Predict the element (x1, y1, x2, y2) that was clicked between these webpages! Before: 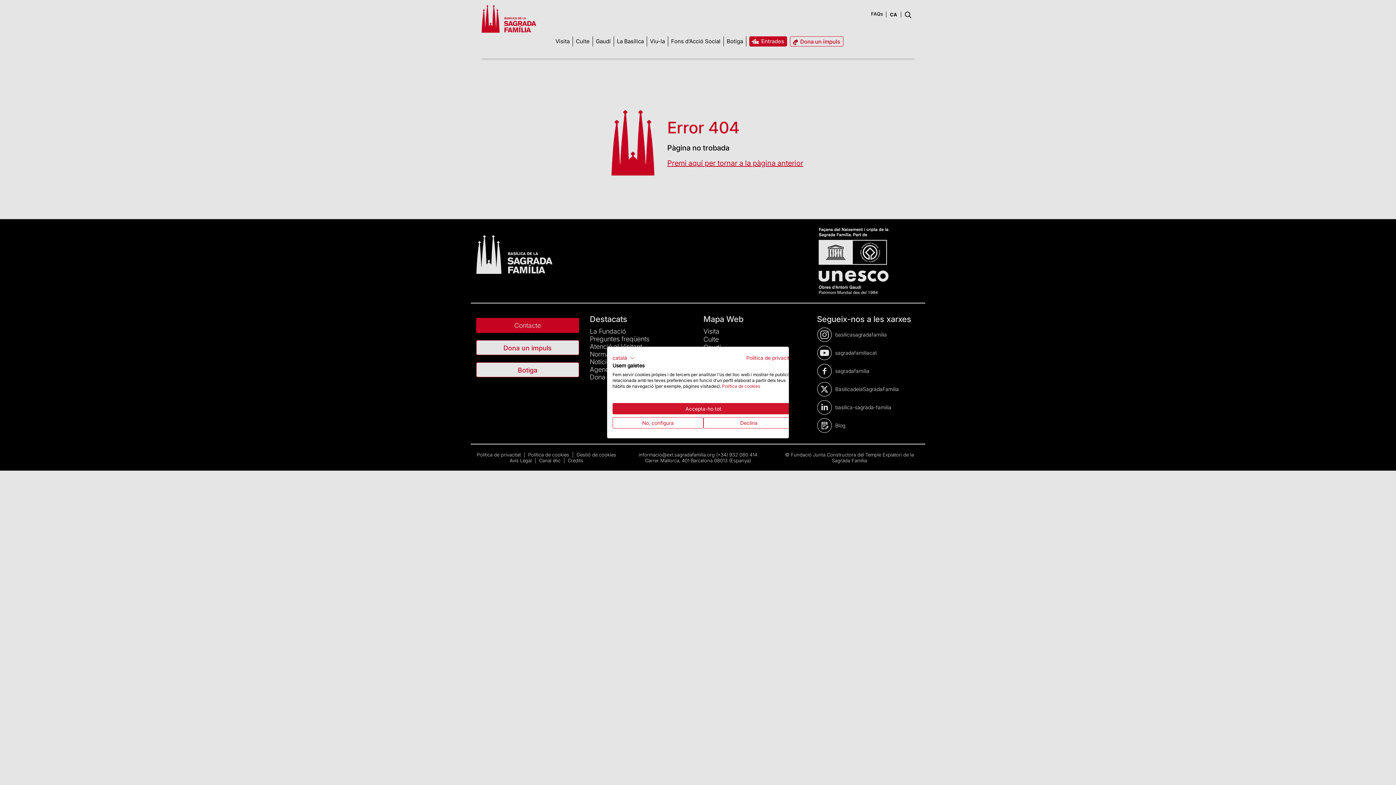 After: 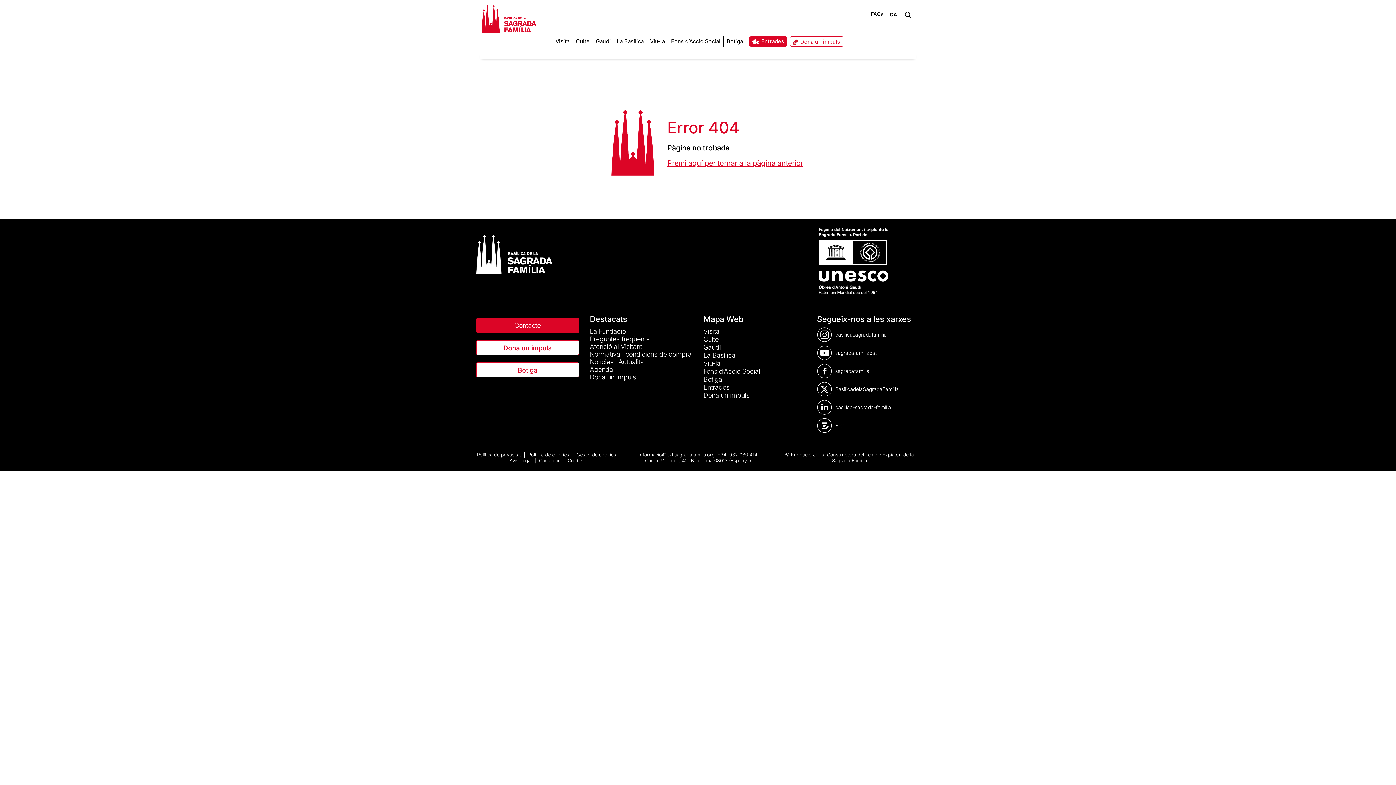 Action: label: Acceptar totes cookie s bbox: (612, 403, 794, 414)